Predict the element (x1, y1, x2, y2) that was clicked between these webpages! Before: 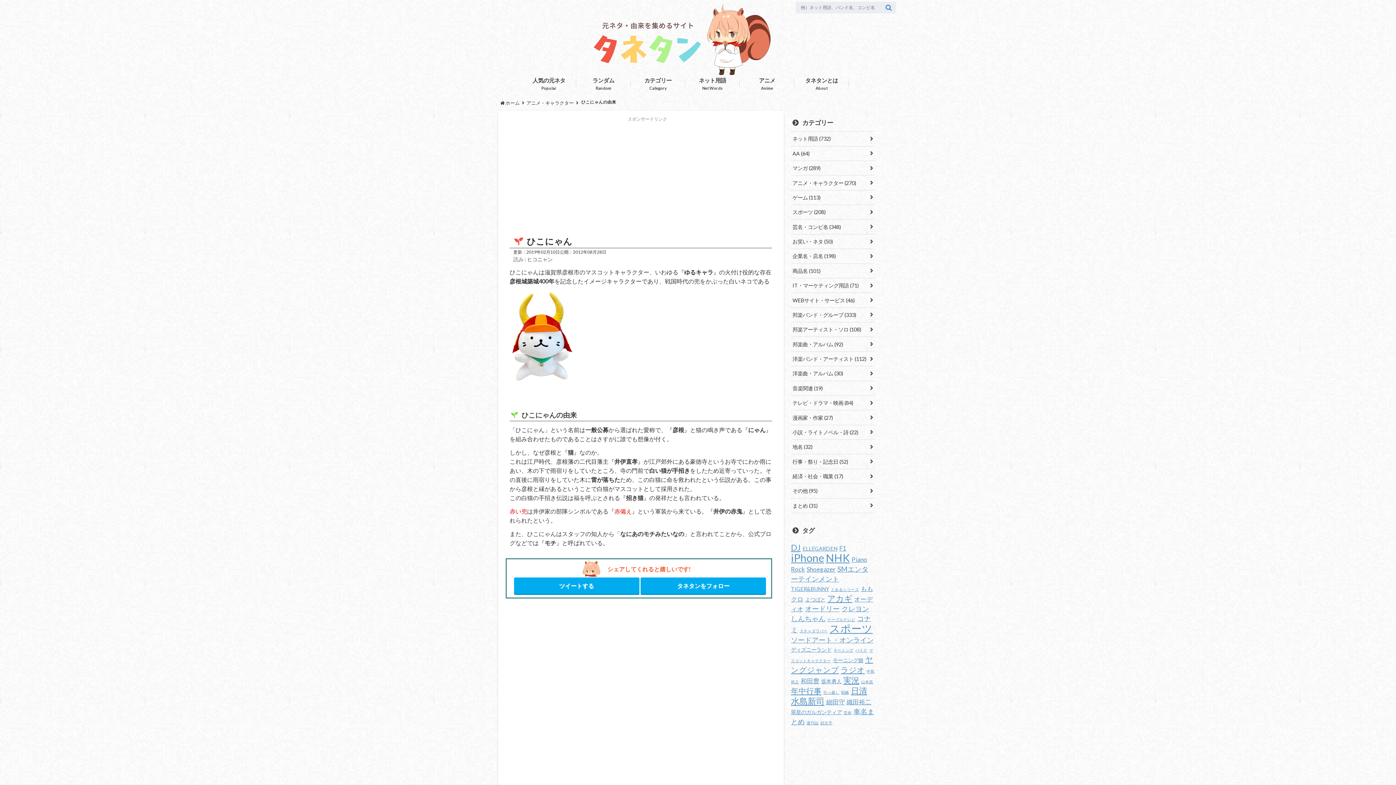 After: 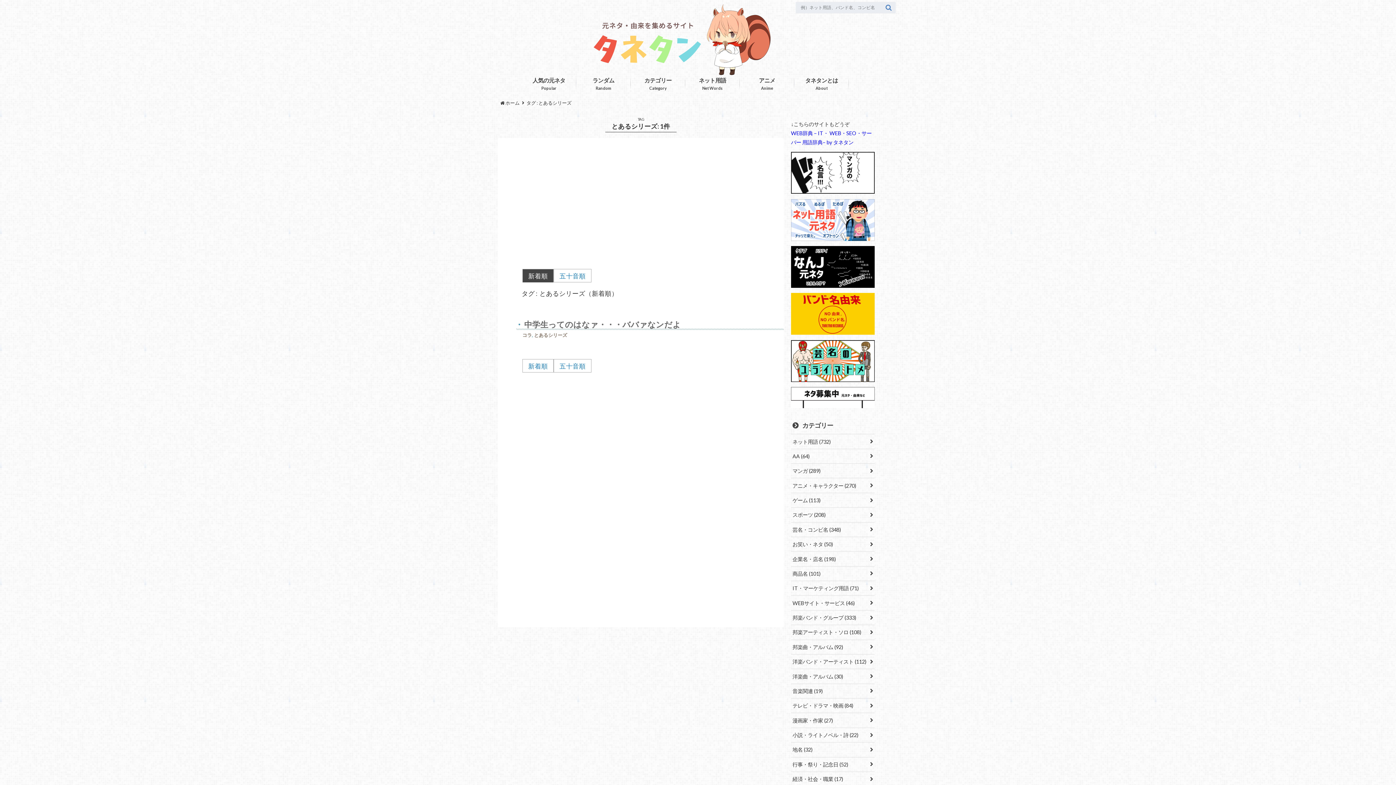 Action: label: とあるシリーズ (1個の項目) bbox: (831, 587, 859, 591)